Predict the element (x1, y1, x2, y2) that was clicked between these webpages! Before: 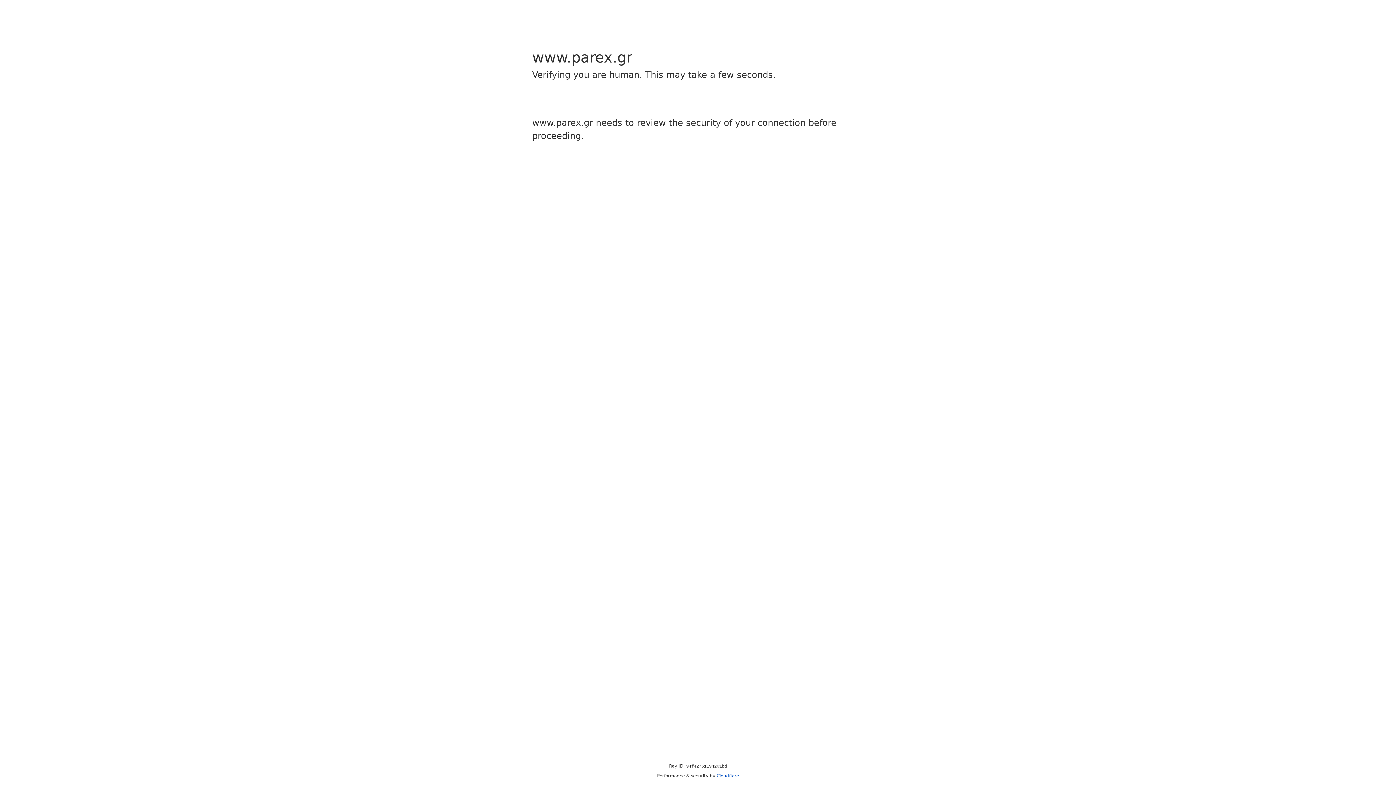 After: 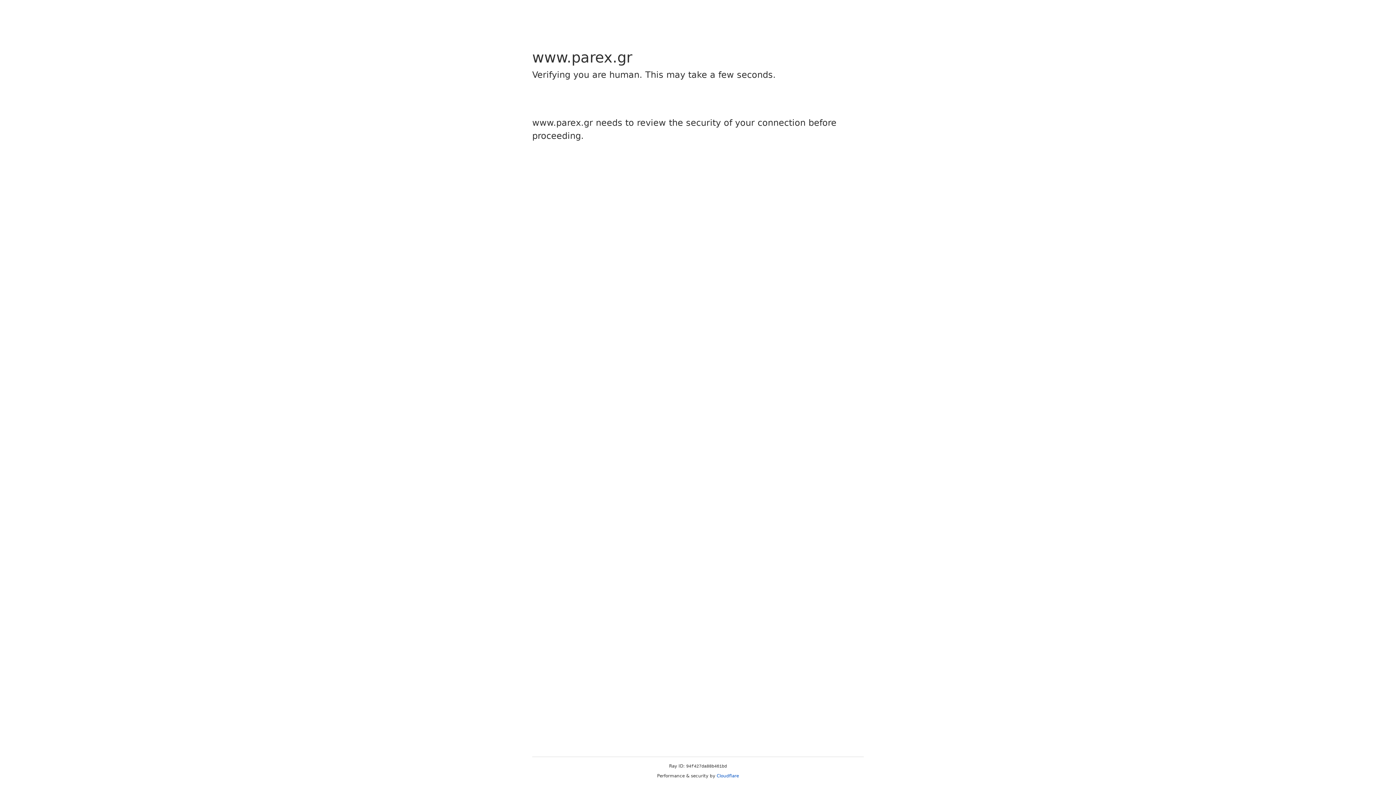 Action: label: Cloudflare bbox: (716, 773, 739, 778)